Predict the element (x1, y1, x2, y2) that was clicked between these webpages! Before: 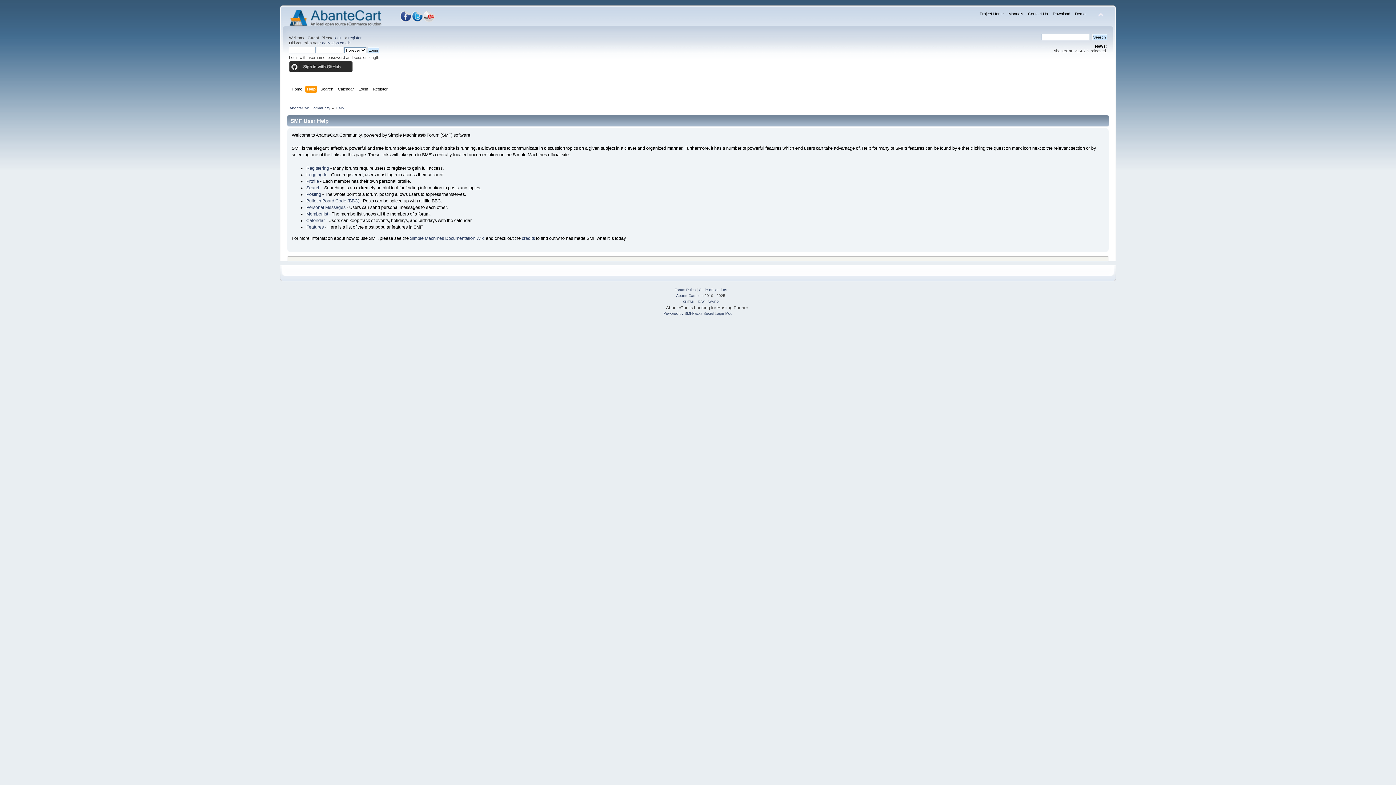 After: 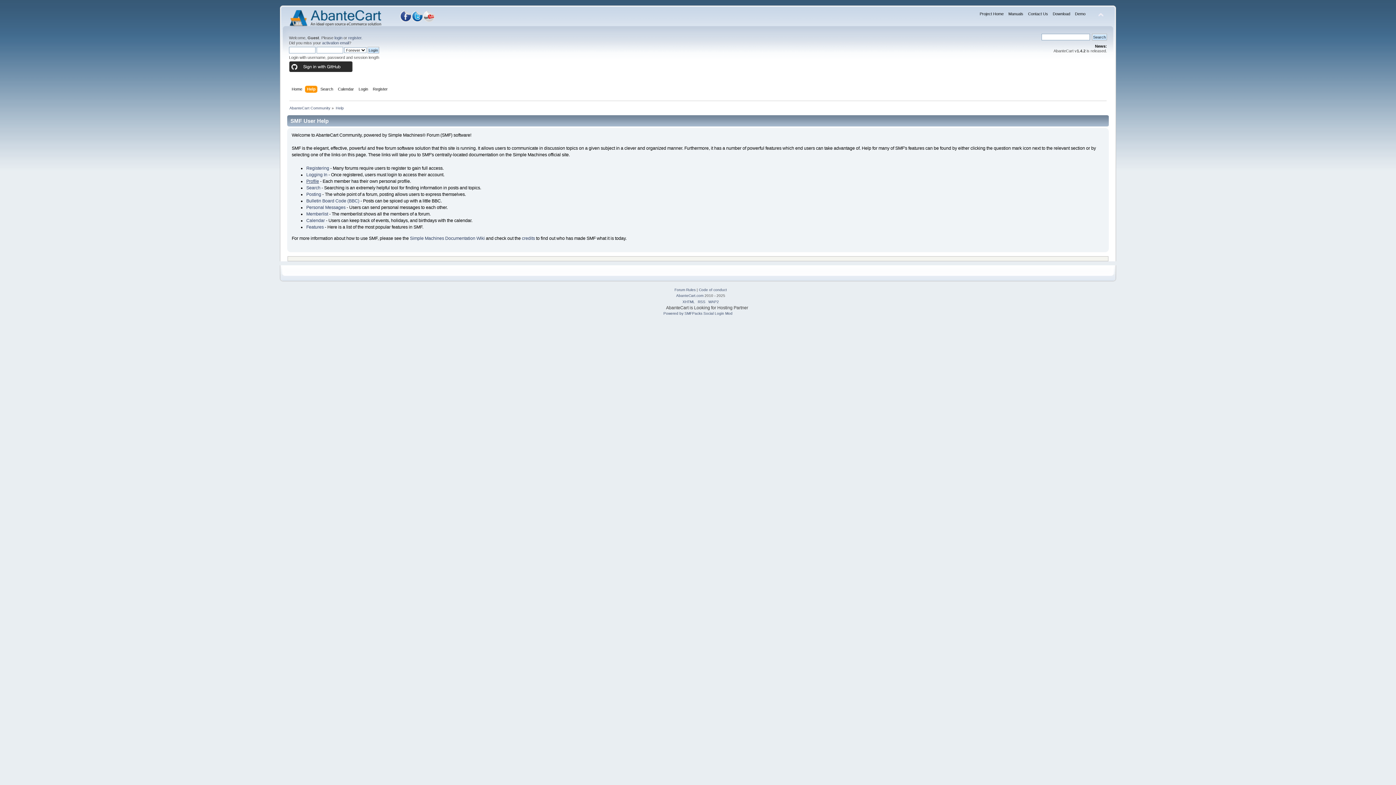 Action: label: Profile bbox: (306, 178, 319, 184)